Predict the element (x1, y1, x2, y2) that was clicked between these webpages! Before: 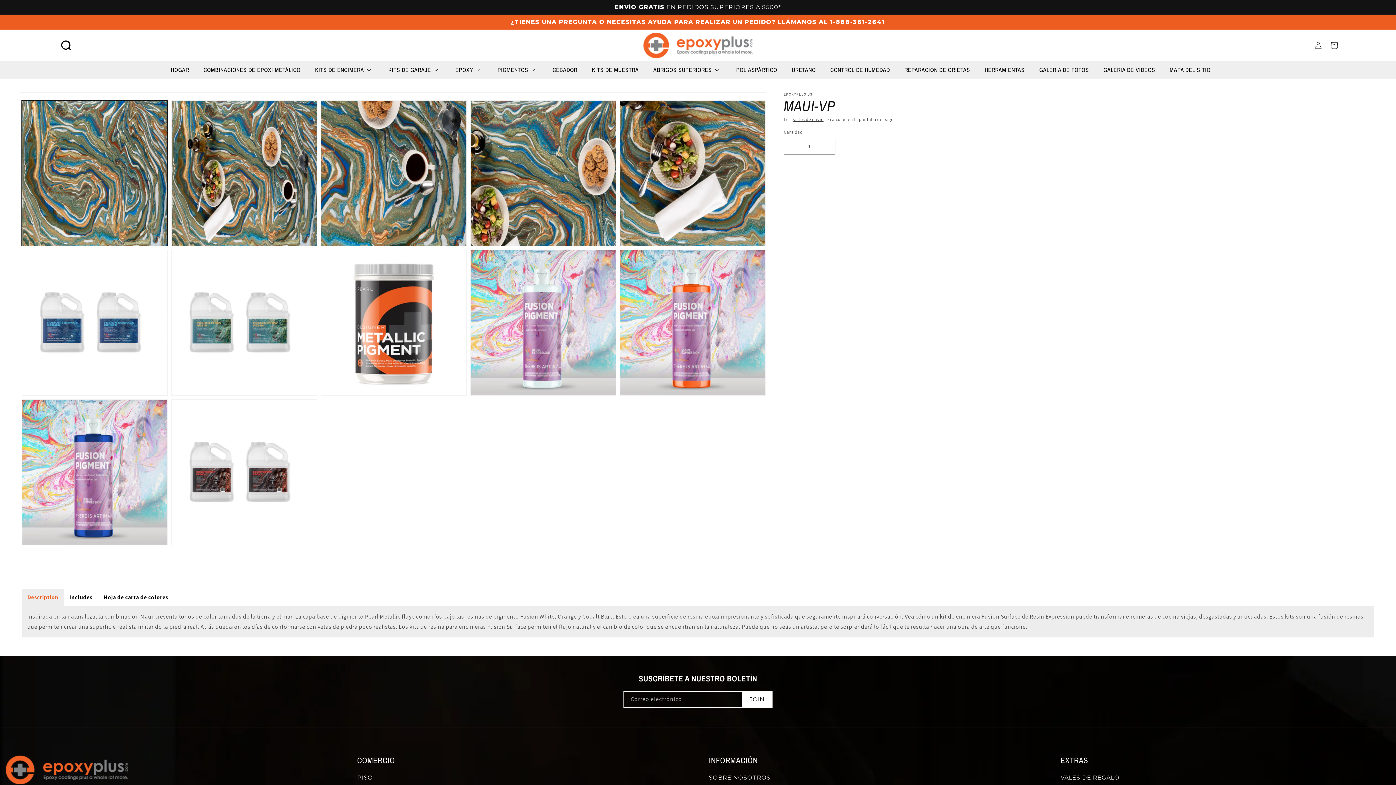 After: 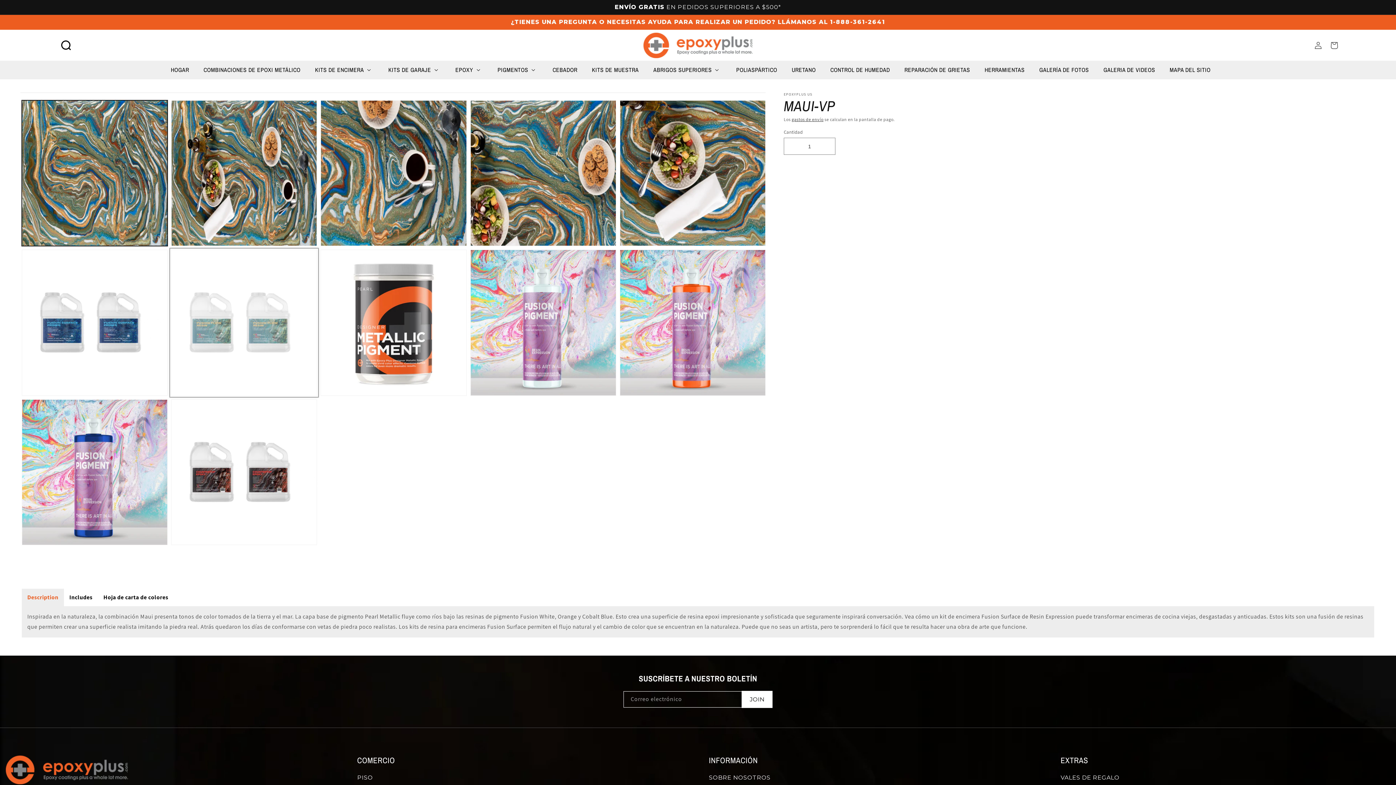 Action: bbox: (171, 249, 317, 395) label: Cargar la imagen 7 en la vista de la galería